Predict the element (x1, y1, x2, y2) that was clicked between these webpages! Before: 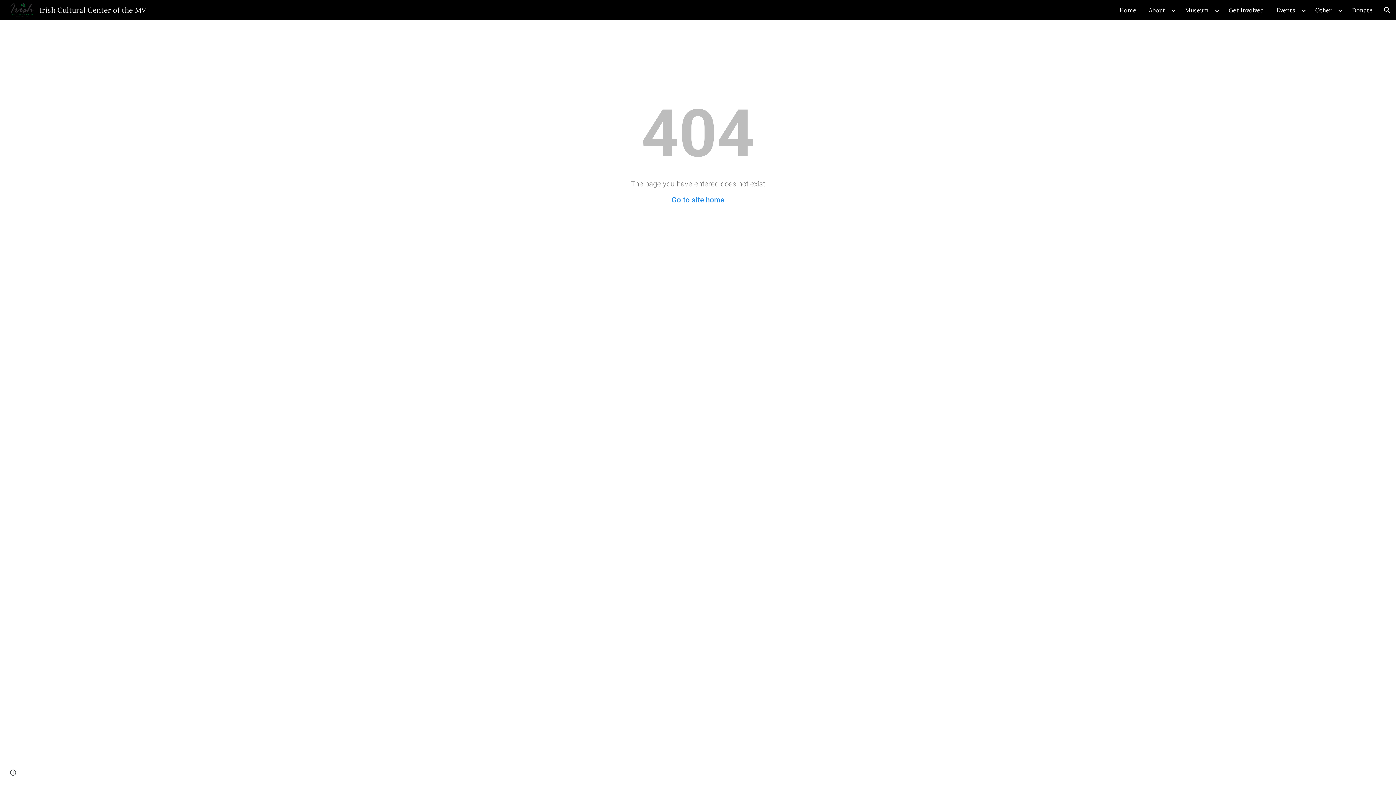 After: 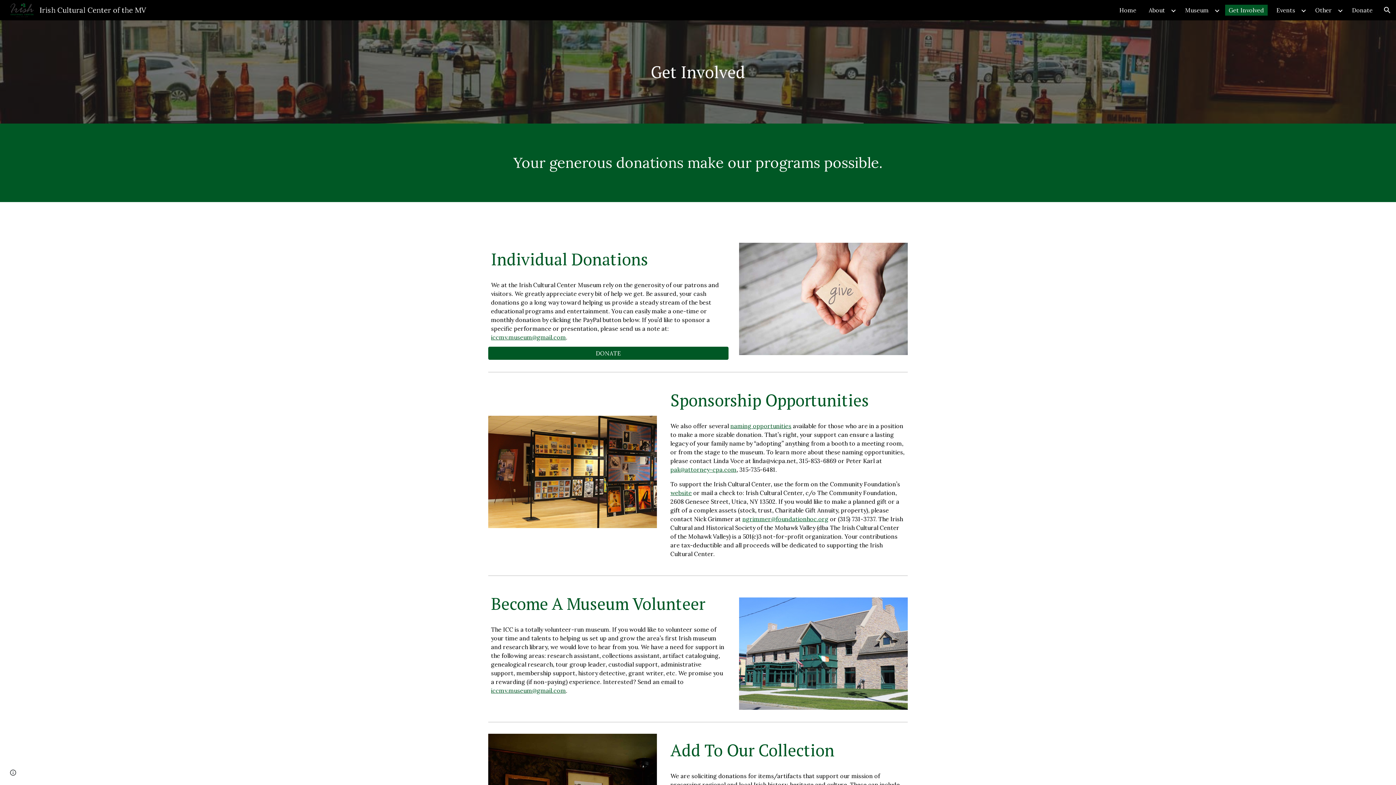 Action: bbox: (1225, 4, 1268, 15) label: Get Involved